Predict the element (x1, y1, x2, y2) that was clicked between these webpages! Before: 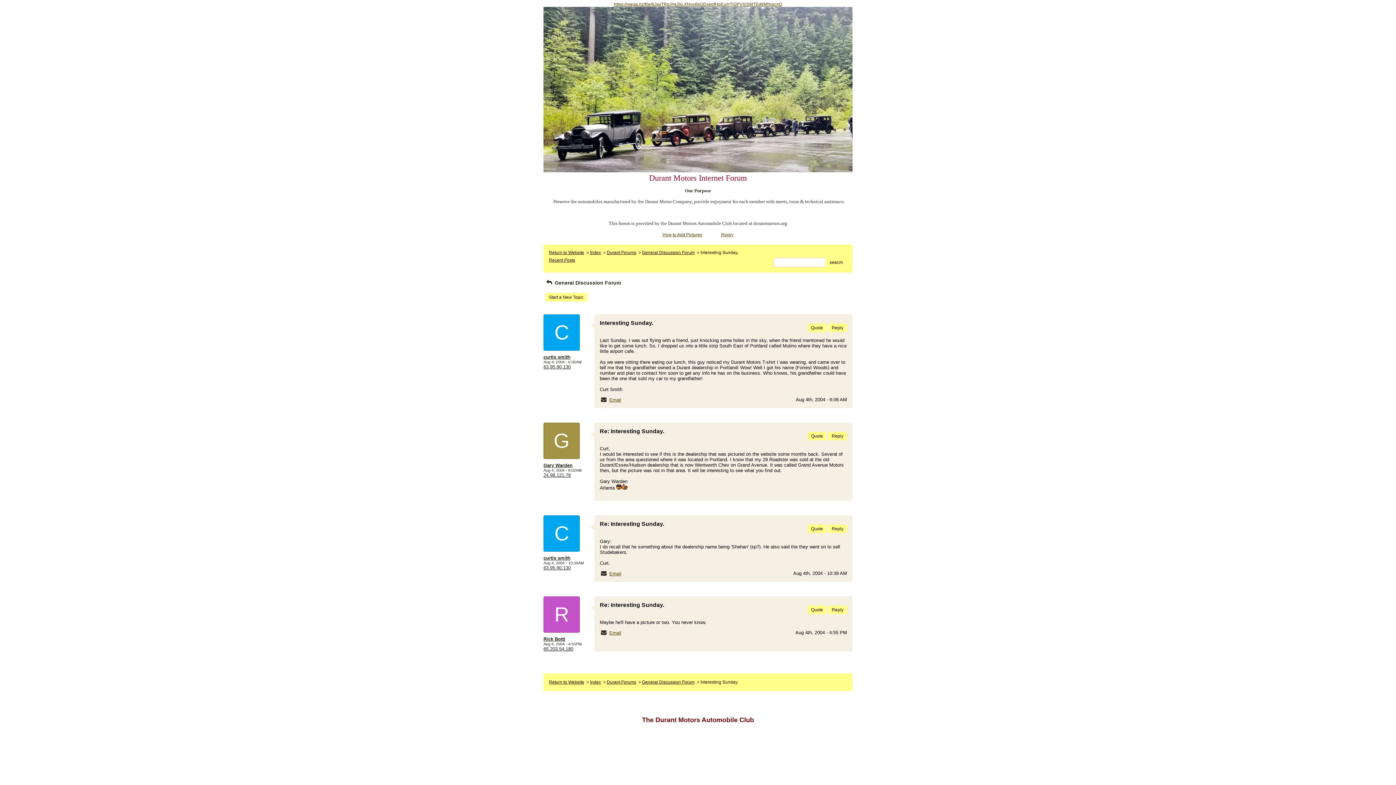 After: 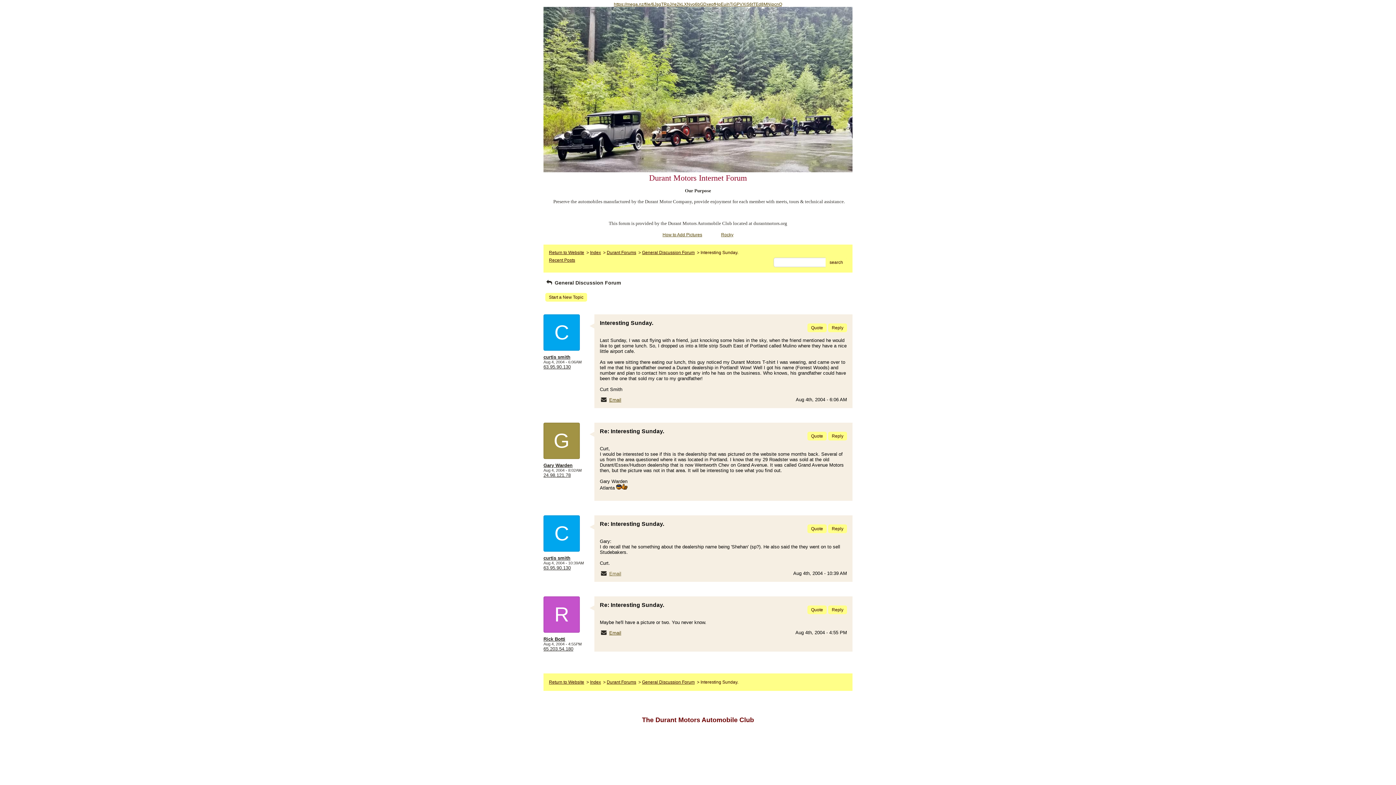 Action: bbox: (609, 571, 621, 576) label: Email